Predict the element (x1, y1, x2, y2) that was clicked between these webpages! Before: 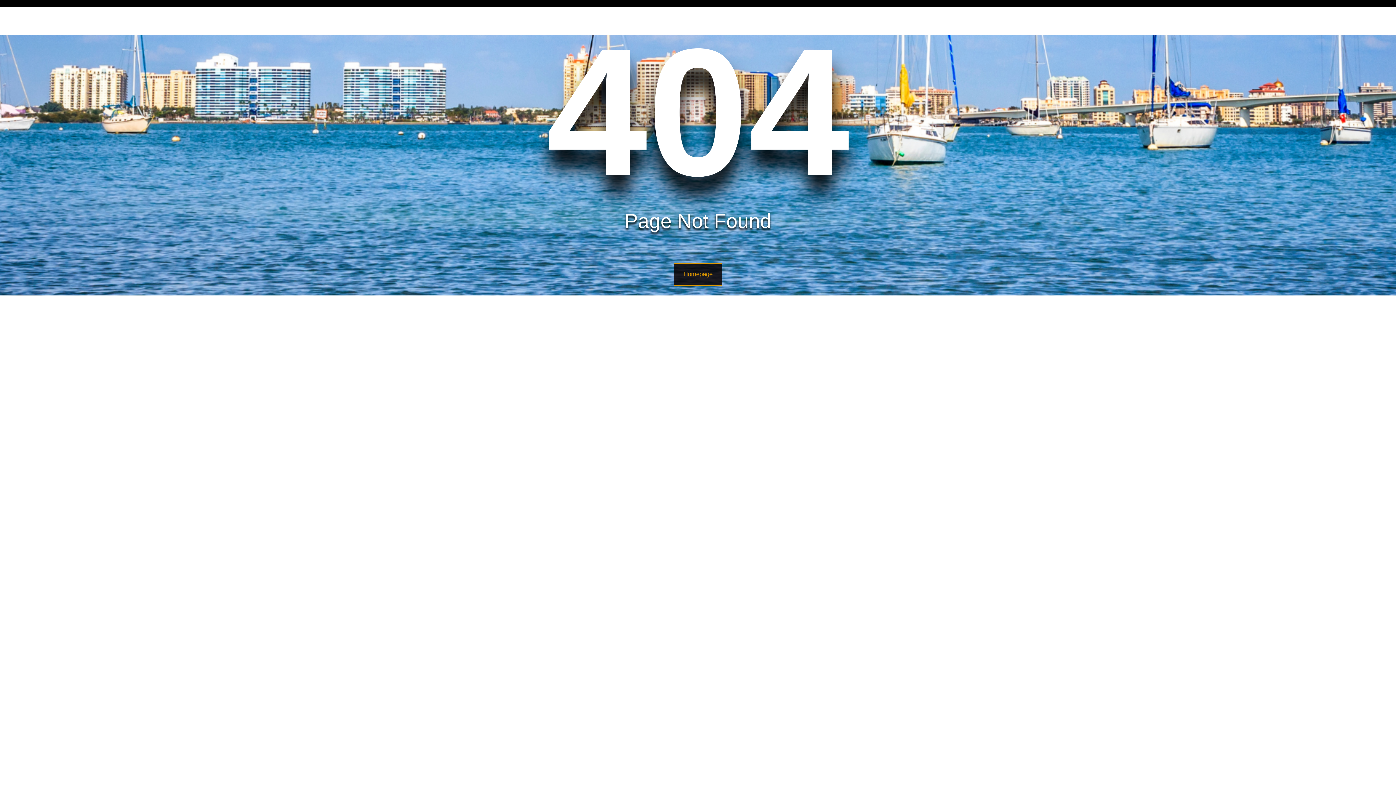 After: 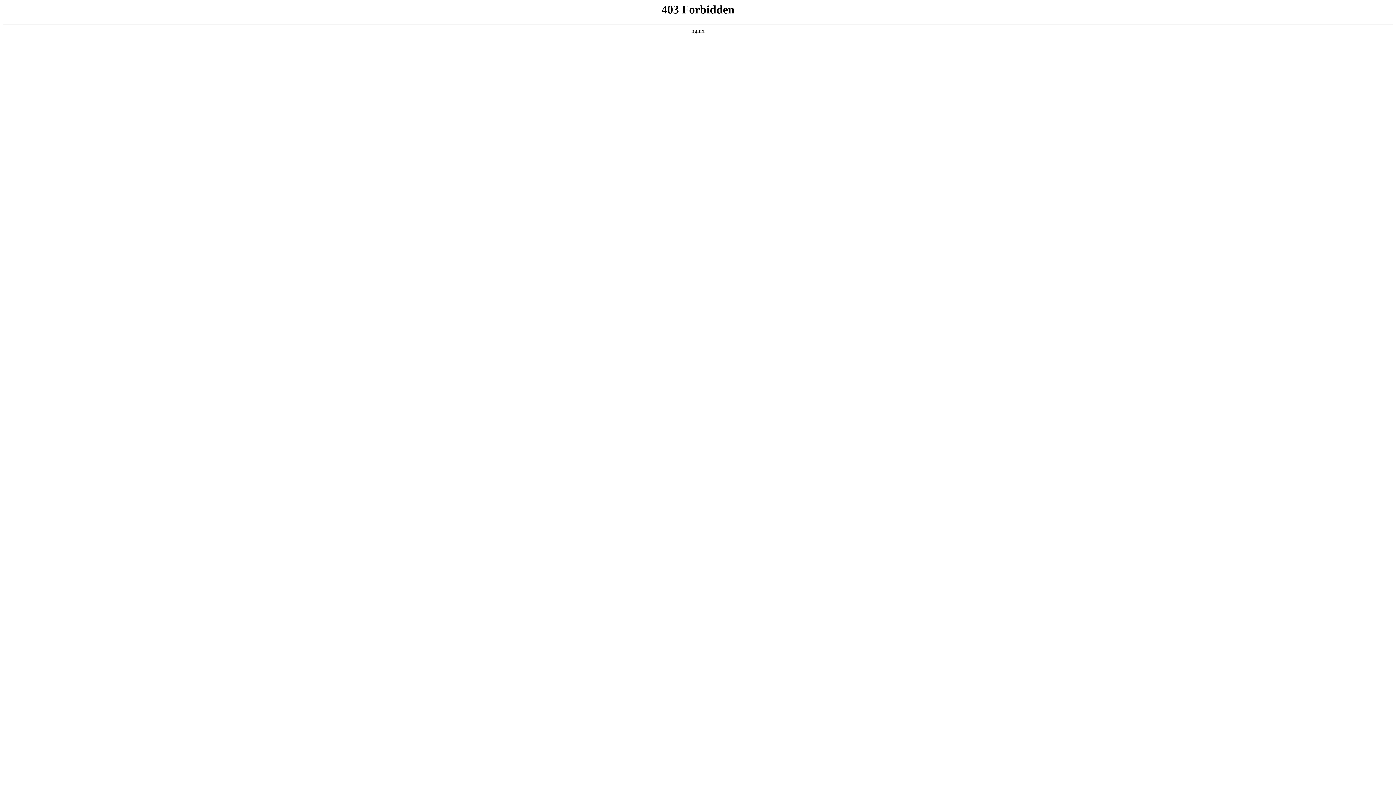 Action: label: Homepage bbox: (673, 263, 722, 285)